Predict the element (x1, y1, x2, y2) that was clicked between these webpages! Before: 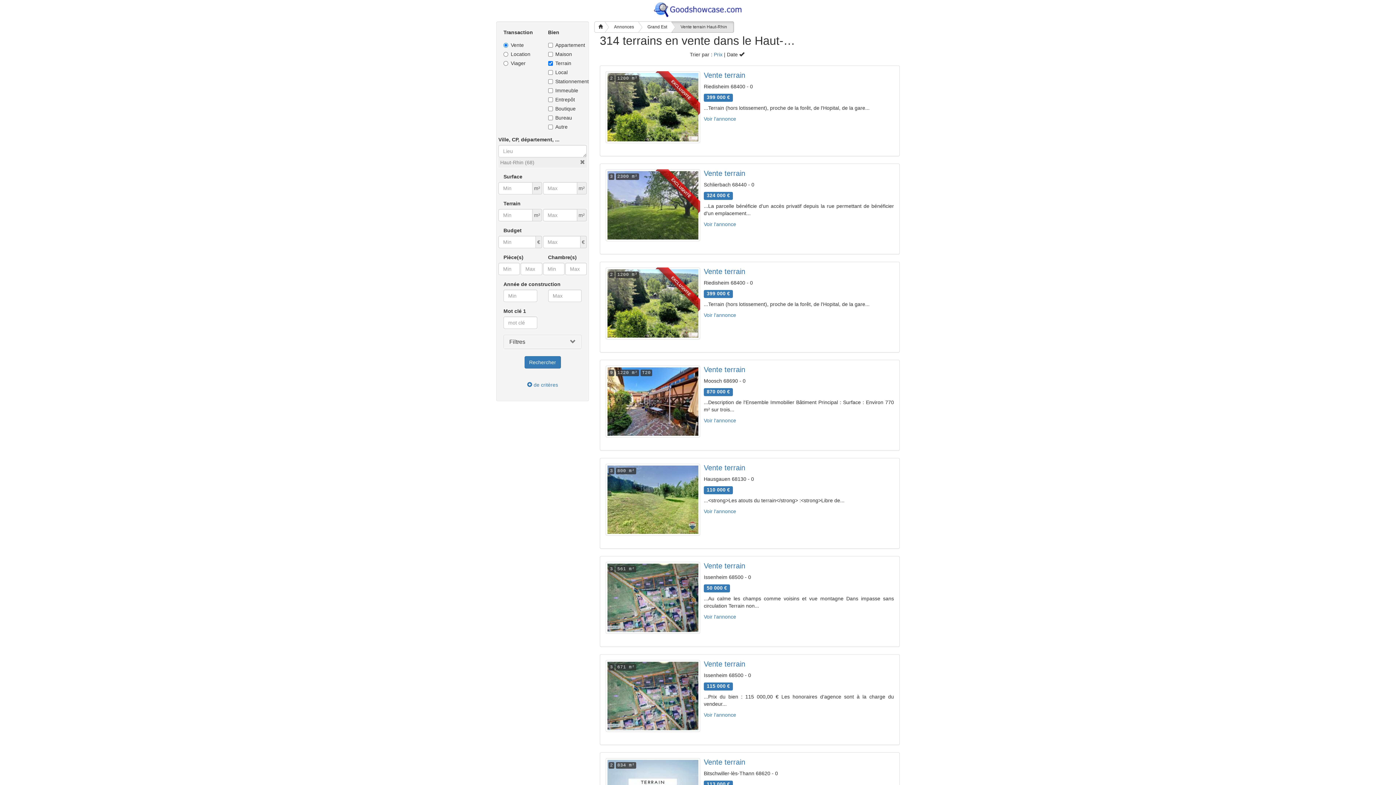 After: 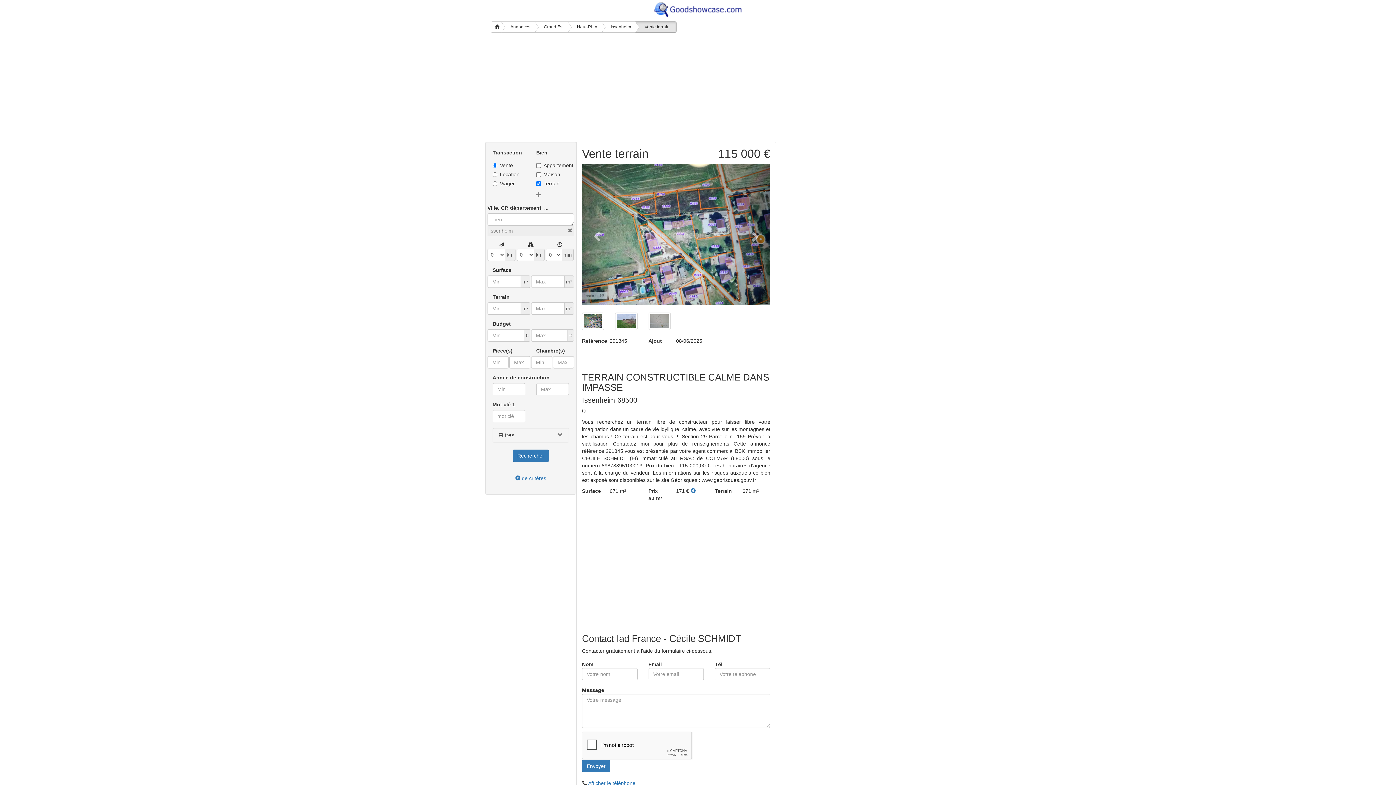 Action: bbox: (704, 660, 745, 668) label: Vente terrain